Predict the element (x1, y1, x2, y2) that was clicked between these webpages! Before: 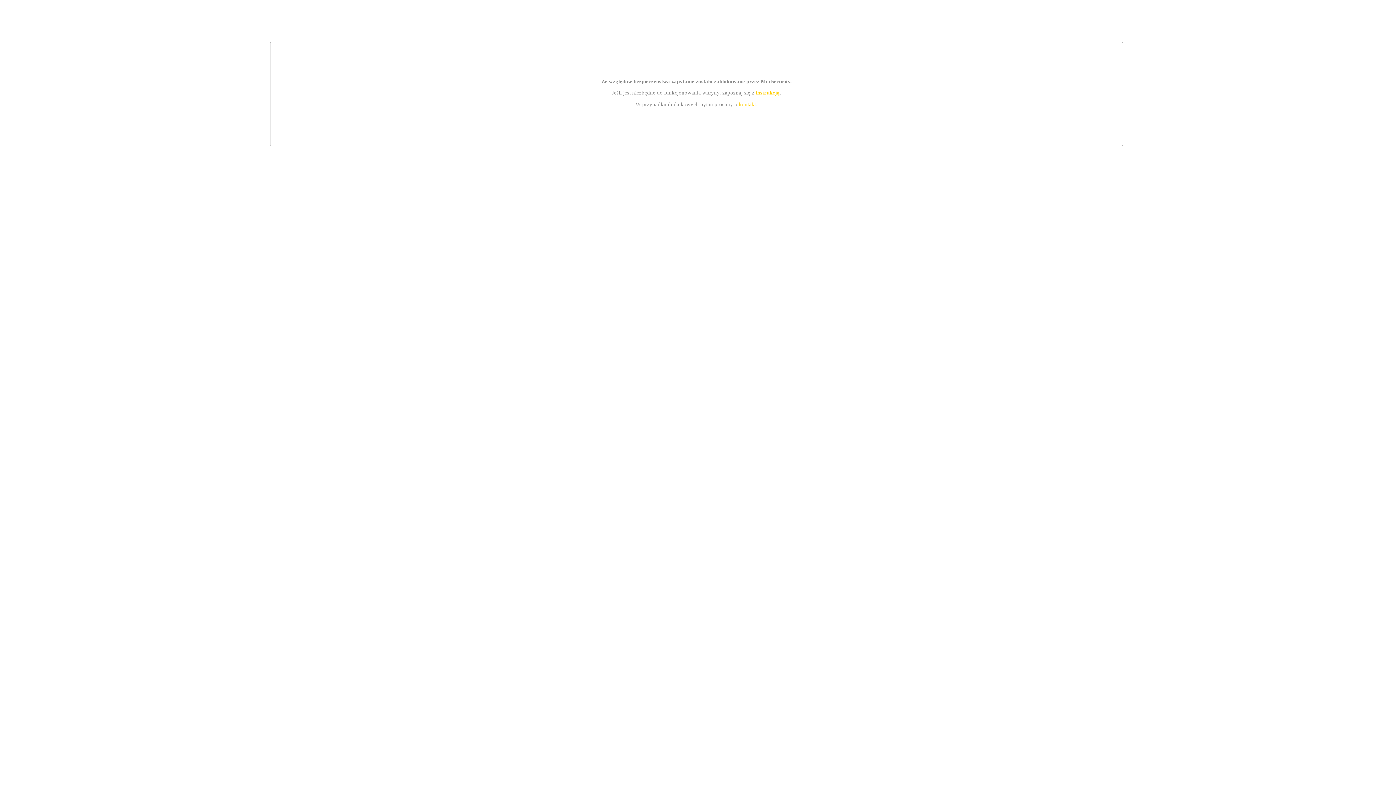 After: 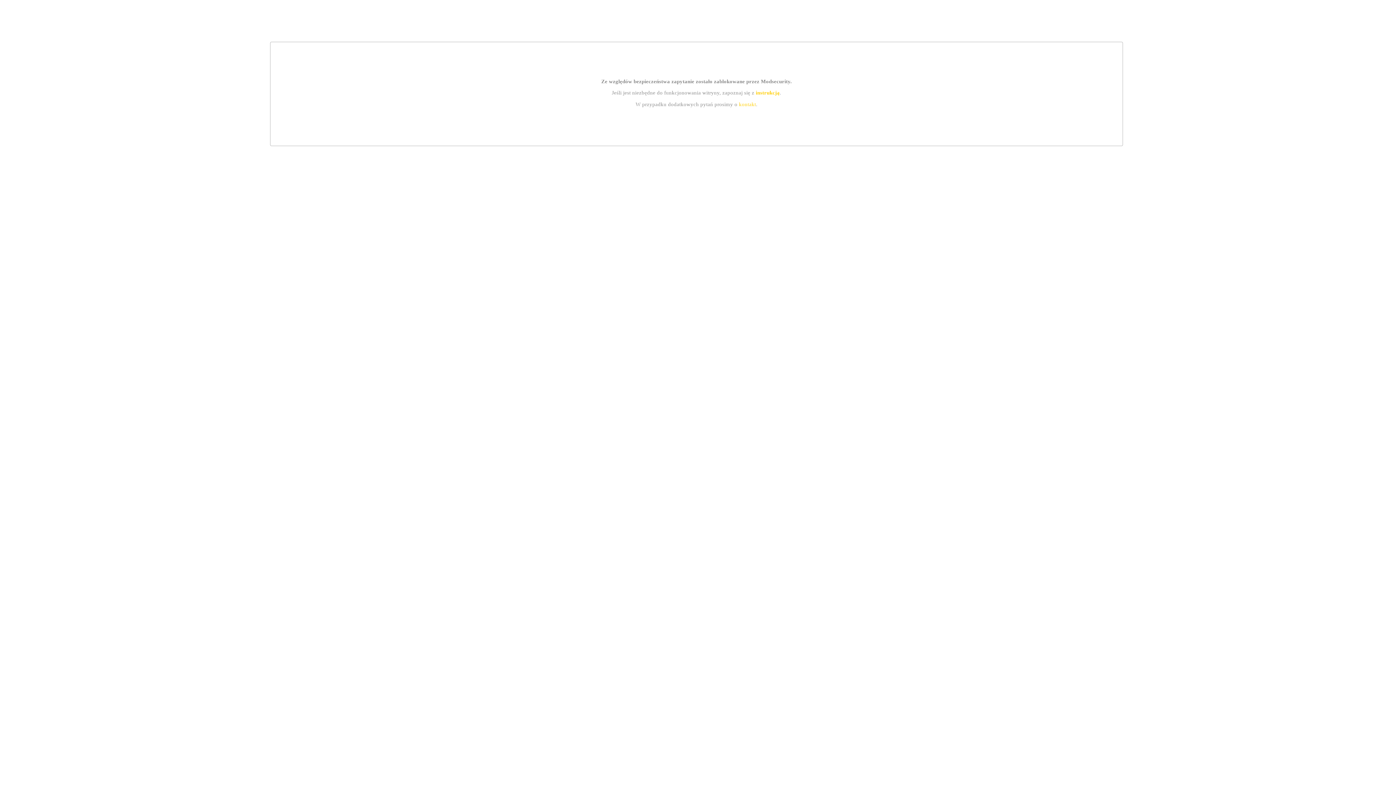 Action: bbox: (755, 89, 779, 95) label: instrukcją